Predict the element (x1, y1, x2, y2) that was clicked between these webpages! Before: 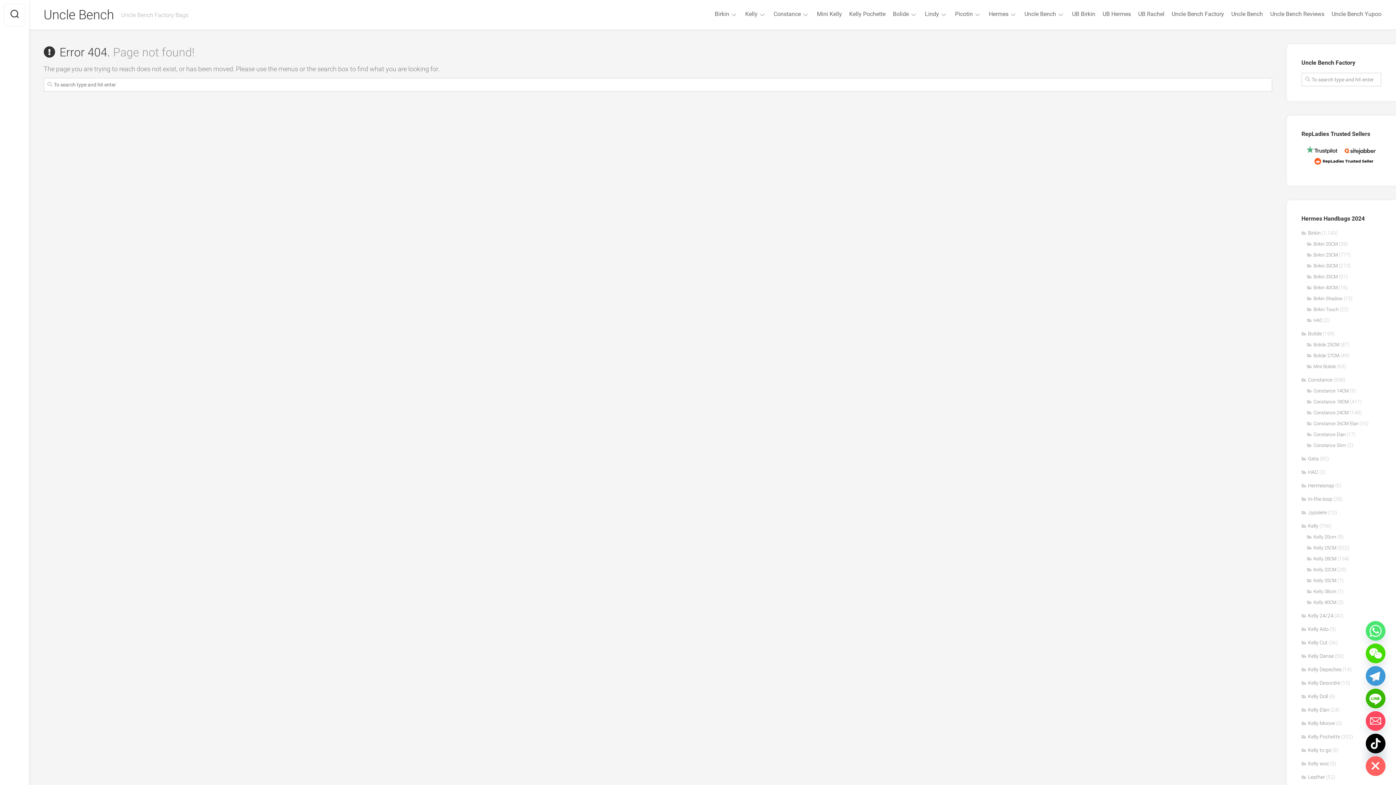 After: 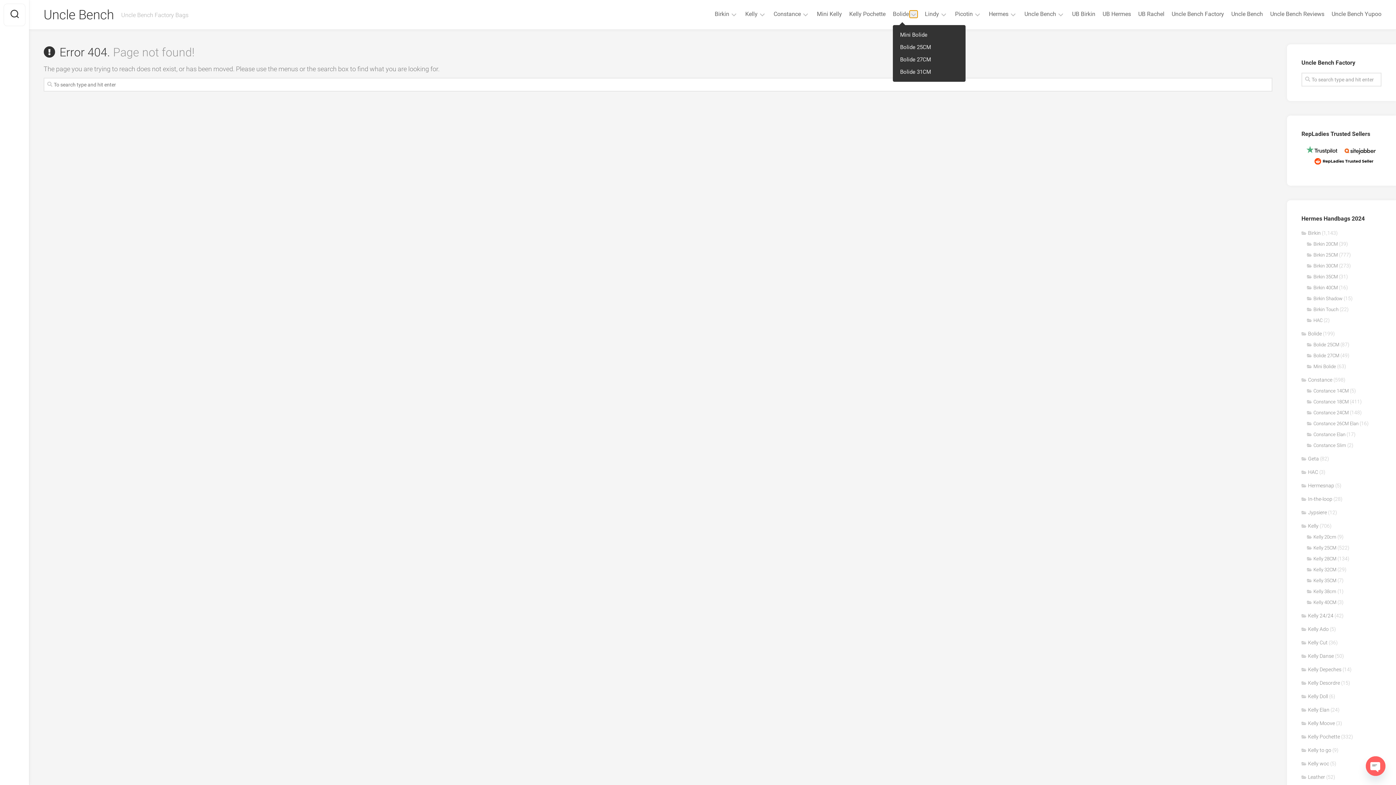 Action: bbox: (909, 10, 917, 17)